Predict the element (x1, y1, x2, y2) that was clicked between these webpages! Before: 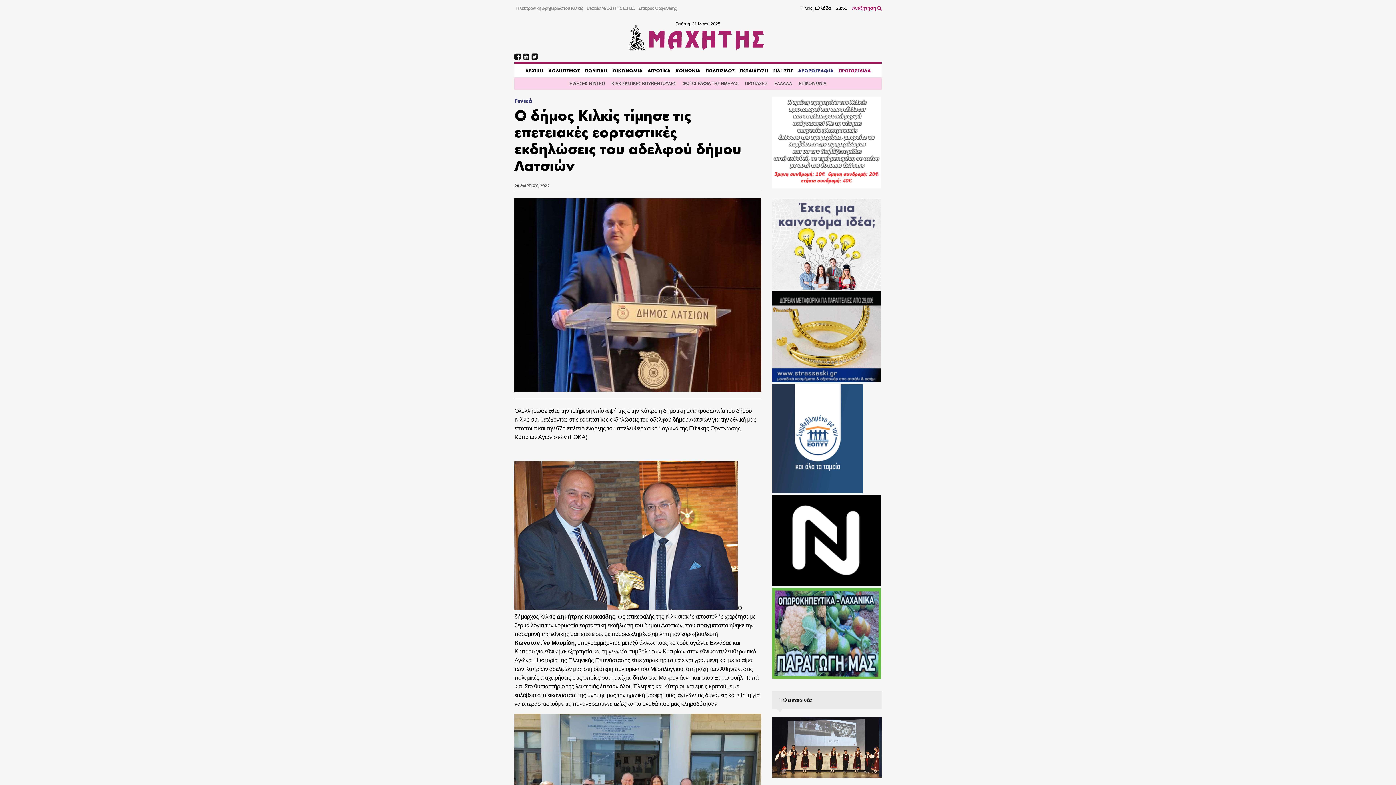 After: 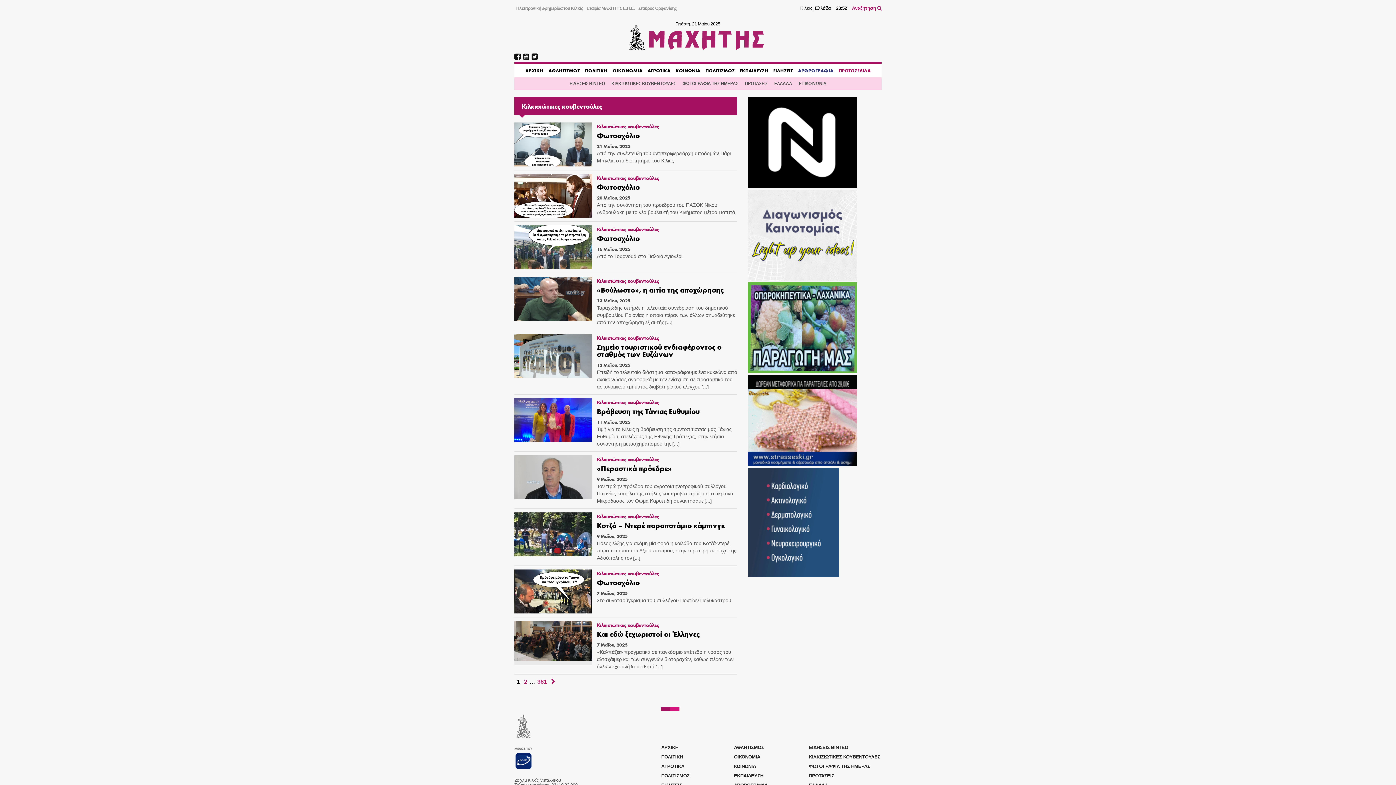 Action: bbox: (608, 77, 679, 89) label: ΚΙΛΚΙΣΙΩΤΙΚΕΣ ΚΟΥΒΕΝΤΟΥΛΕΣ